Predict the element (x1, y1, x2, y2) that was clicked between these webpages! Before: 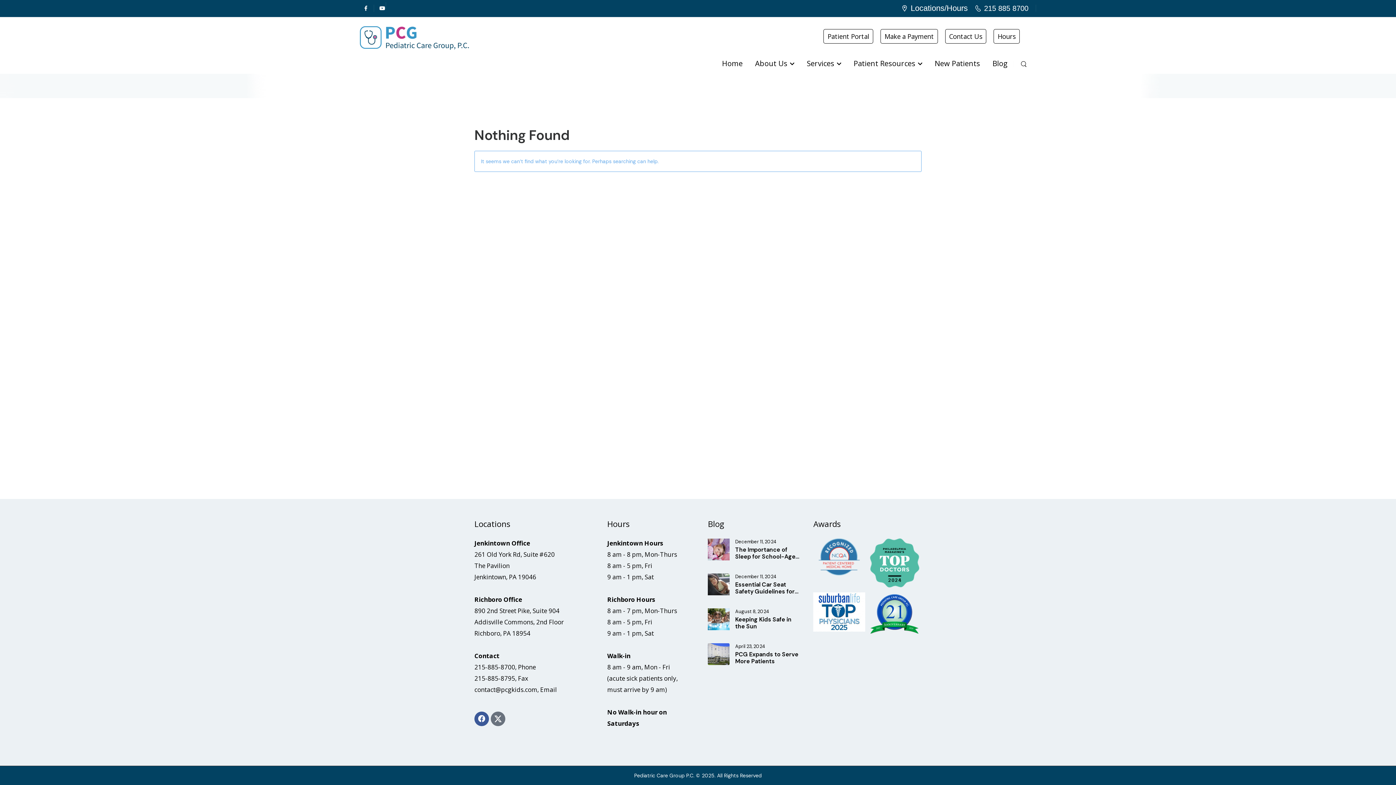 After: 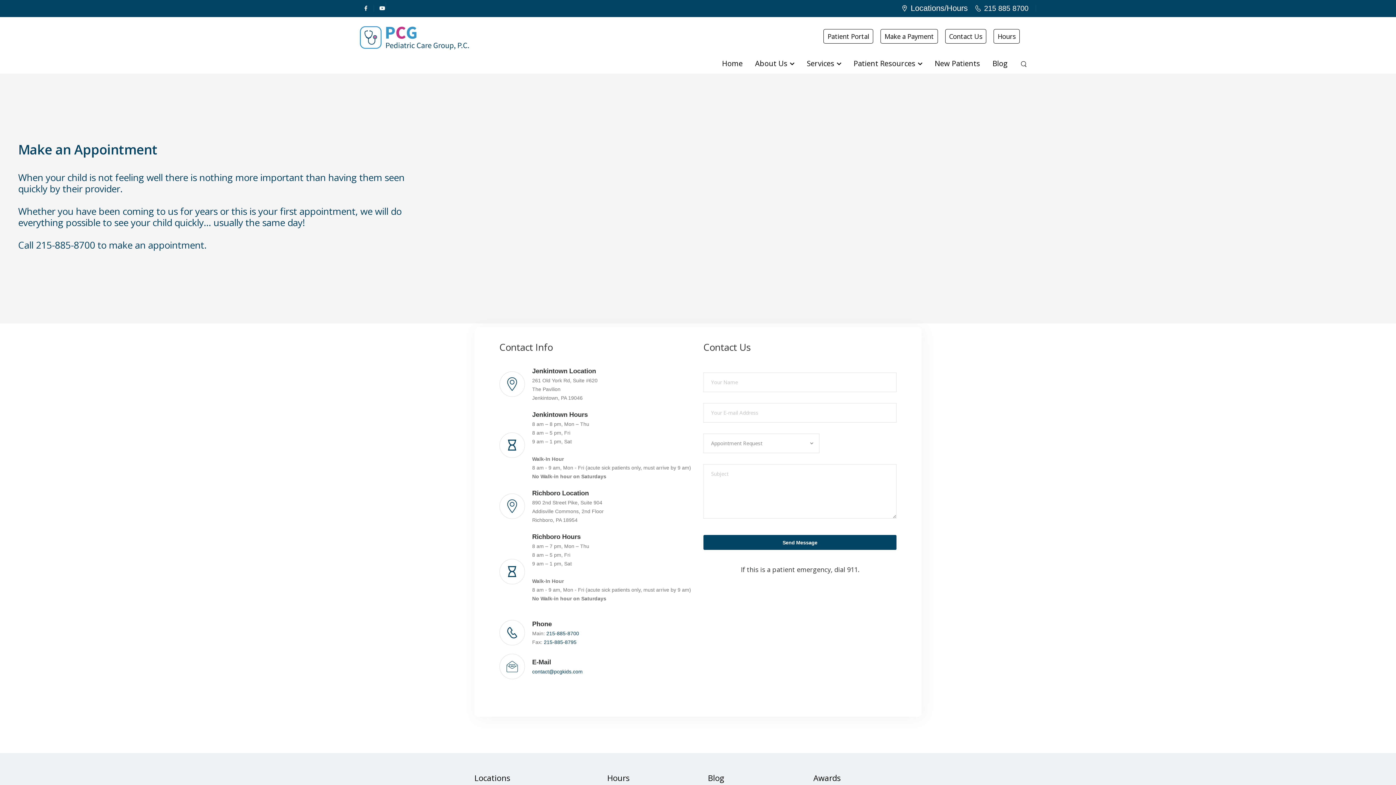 Action: label: Contact Us bbox: (945, 28, 986, 43)